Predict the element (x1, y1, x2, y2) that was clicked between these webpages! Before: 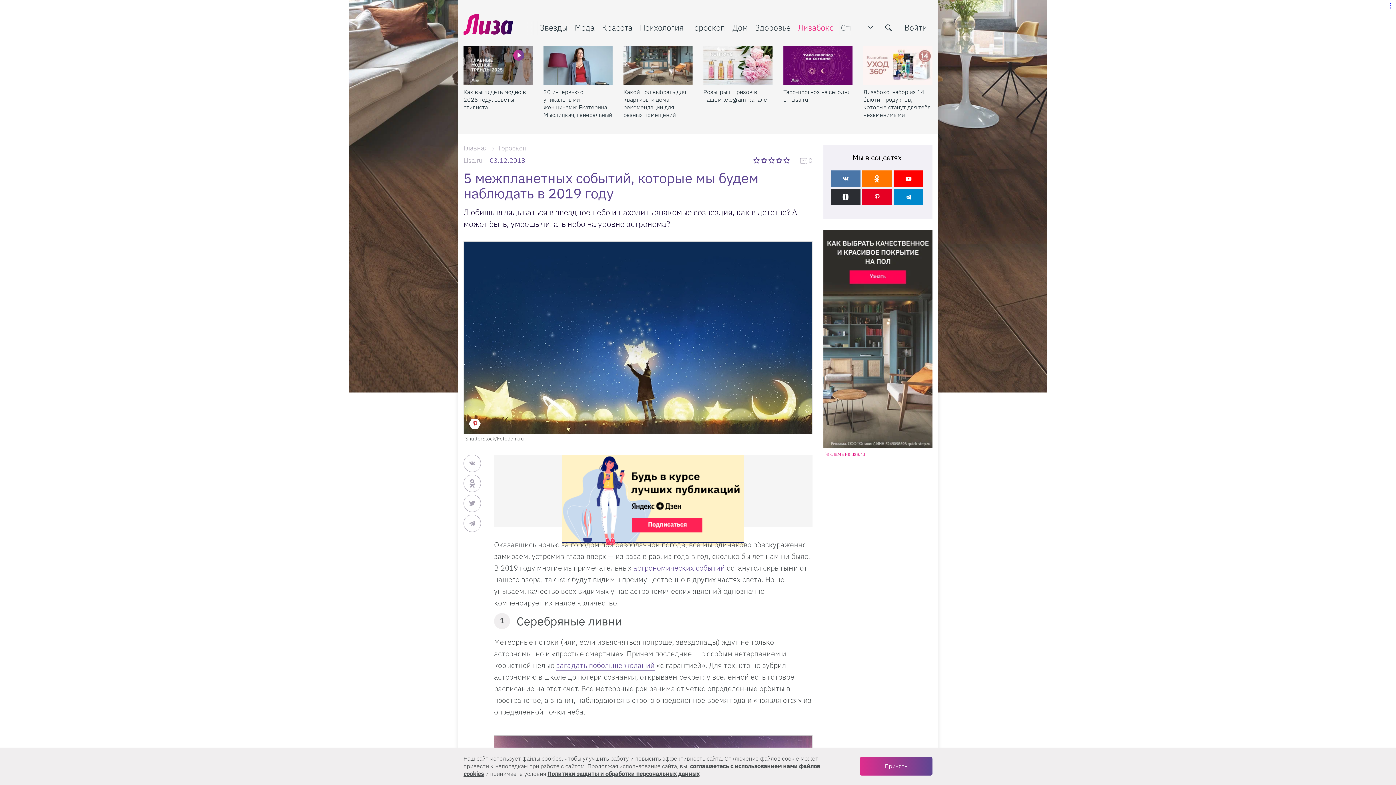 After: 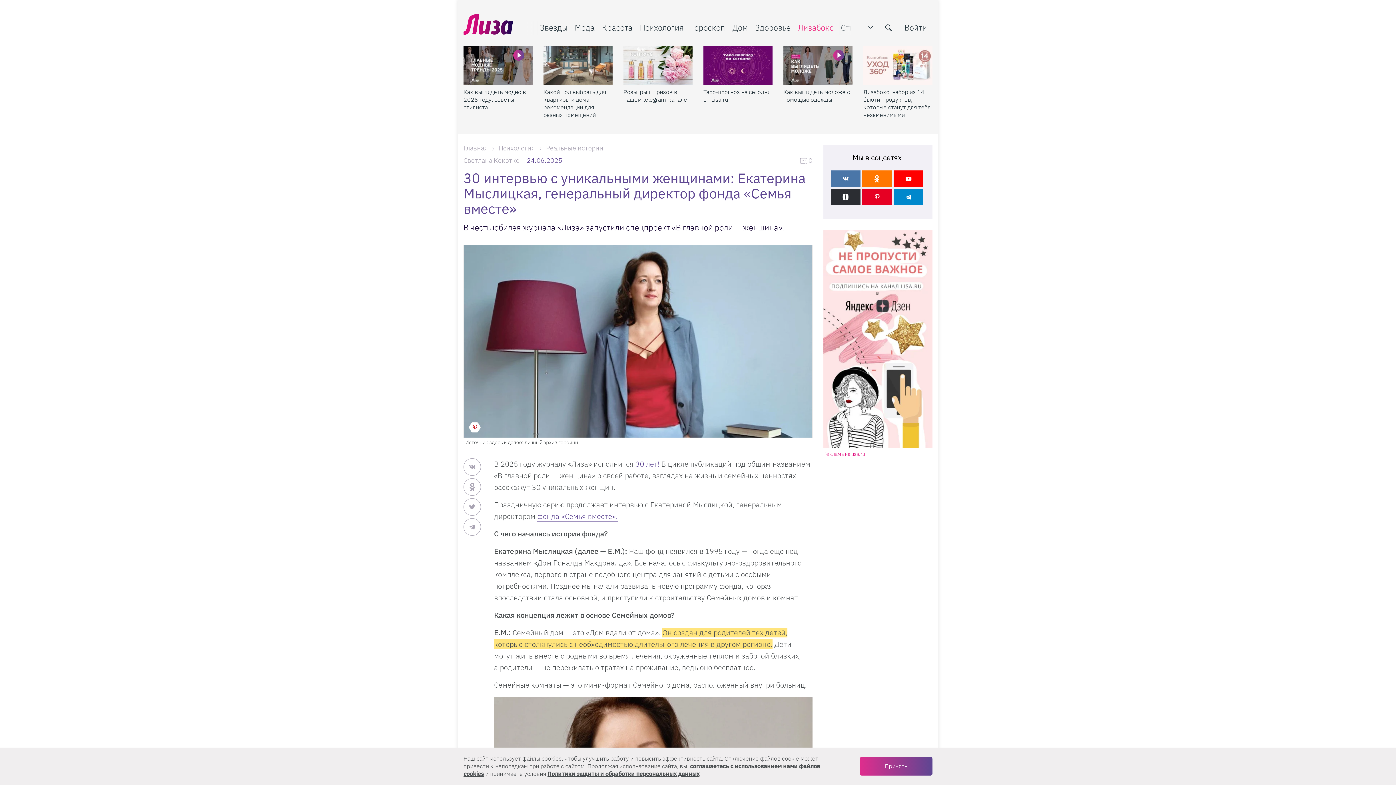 Action: bbox: (543, 88, 612, 118) label: 30 интервью с уникальными женщинами: Екатерина Мыслицкая, генеральный директор фонда «Семья вместе»